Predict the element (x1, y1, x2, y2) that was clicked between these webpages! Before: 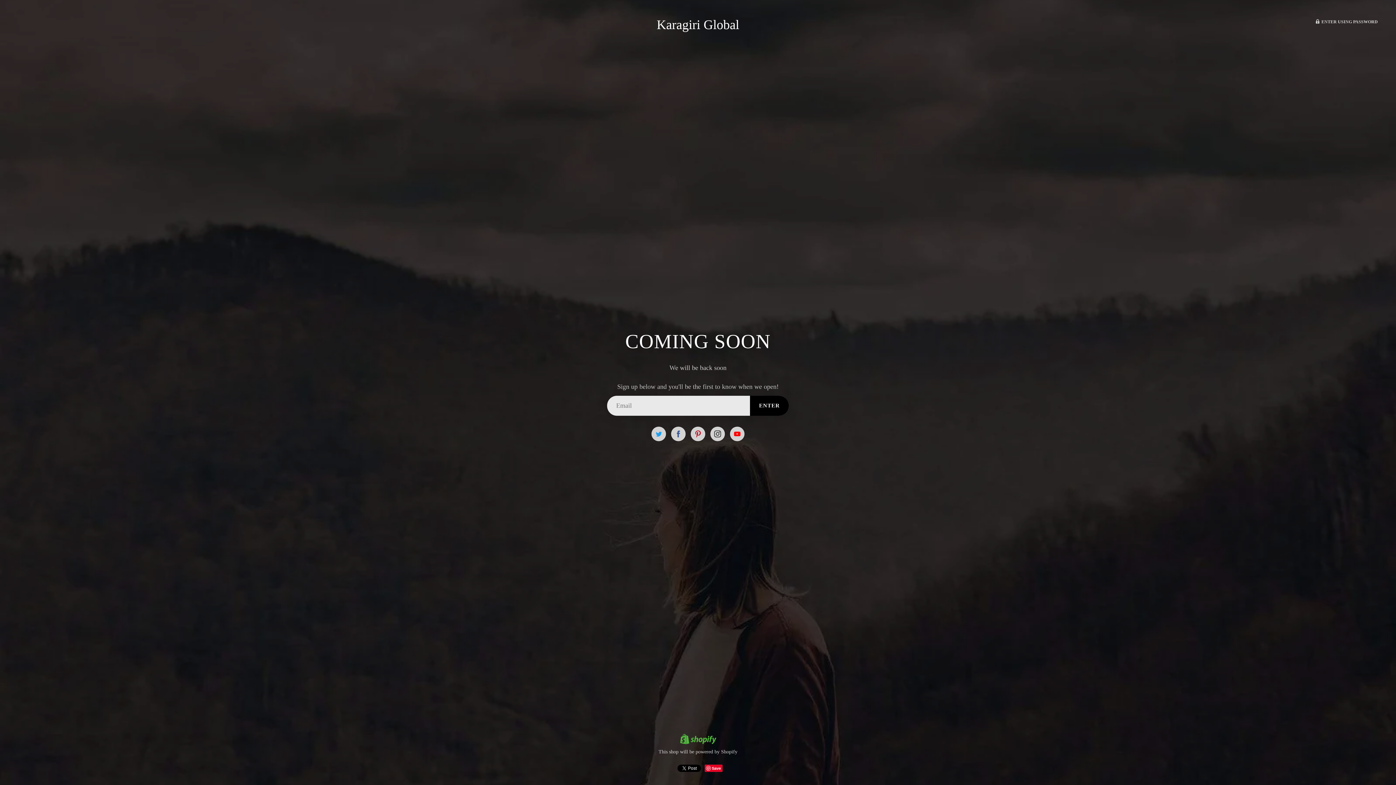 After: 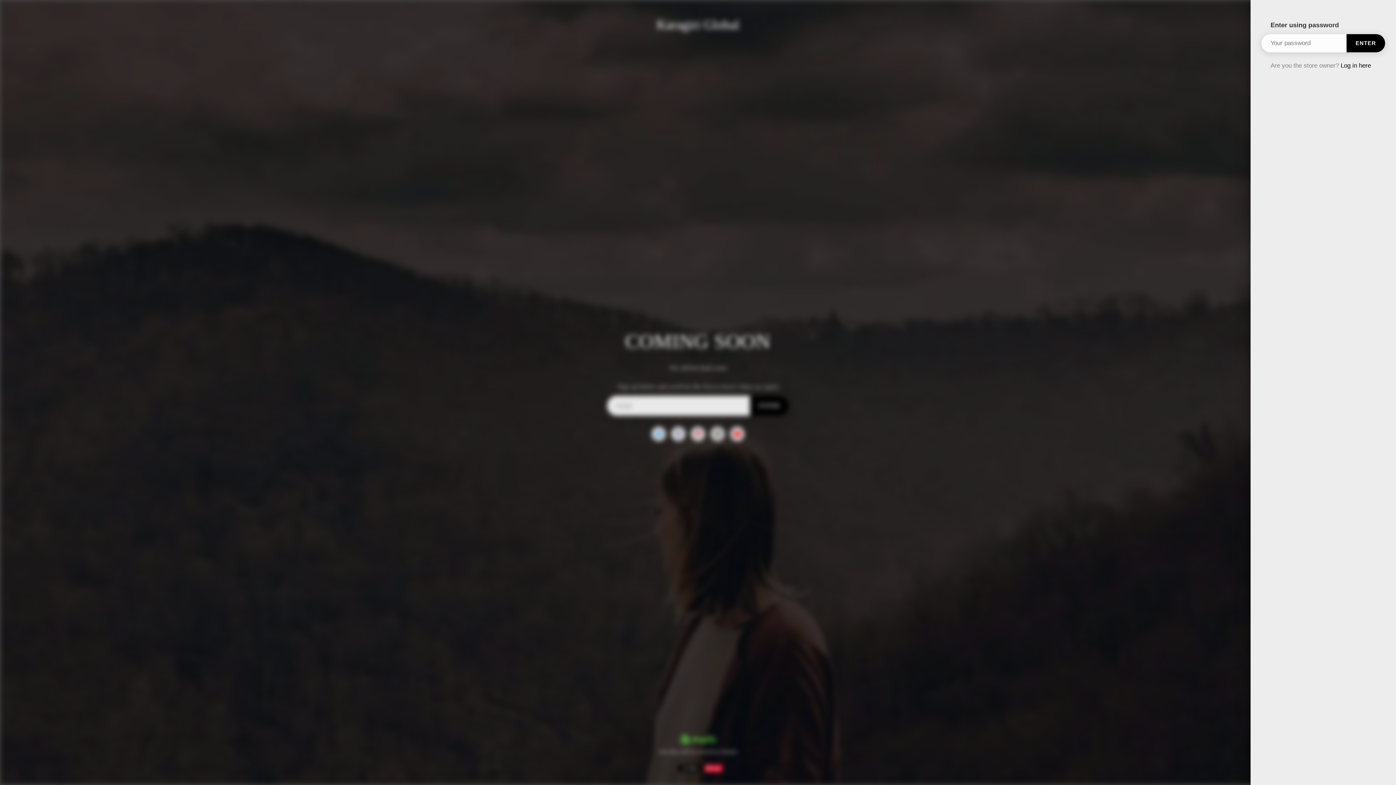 Action: bbox: (1315, 18, 1378, 25) label:  ENTER USING PASSWORD